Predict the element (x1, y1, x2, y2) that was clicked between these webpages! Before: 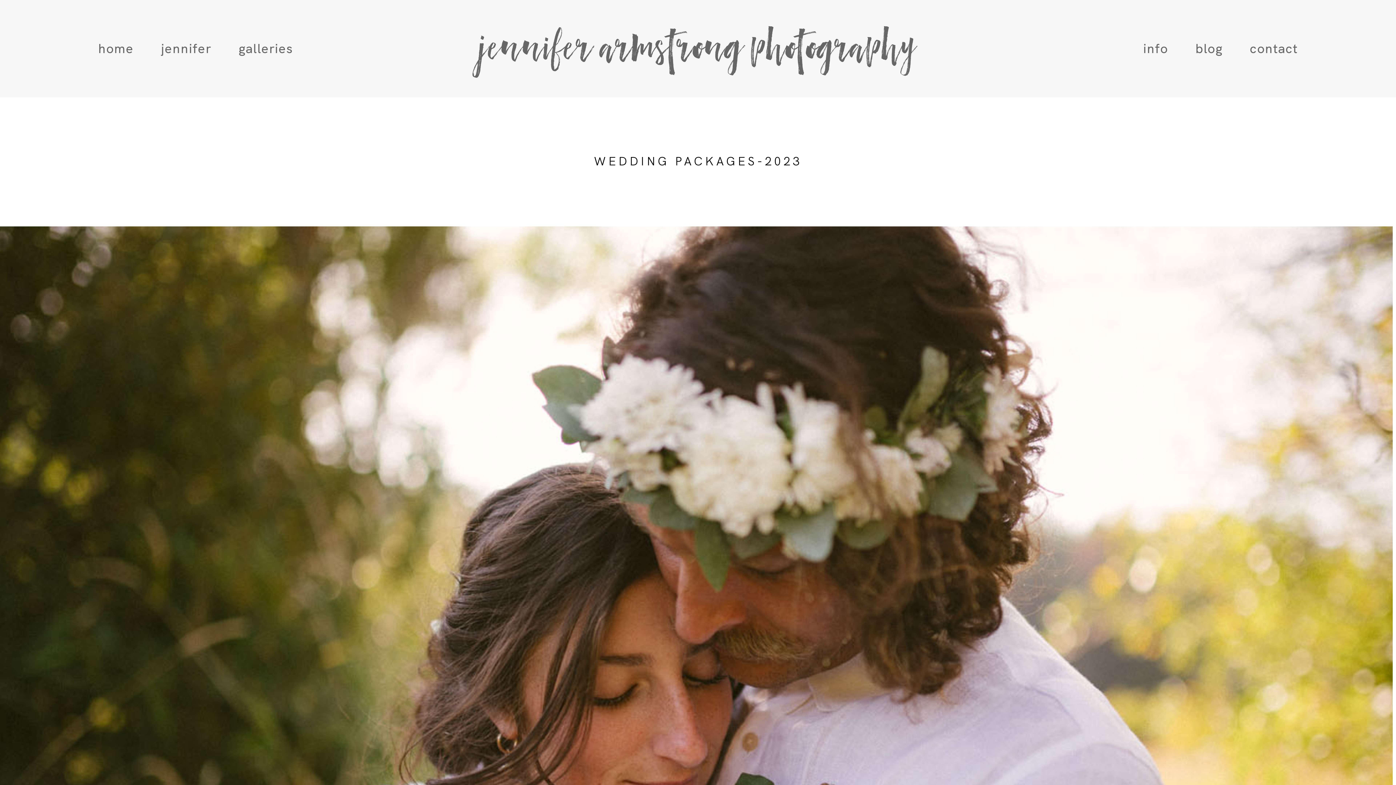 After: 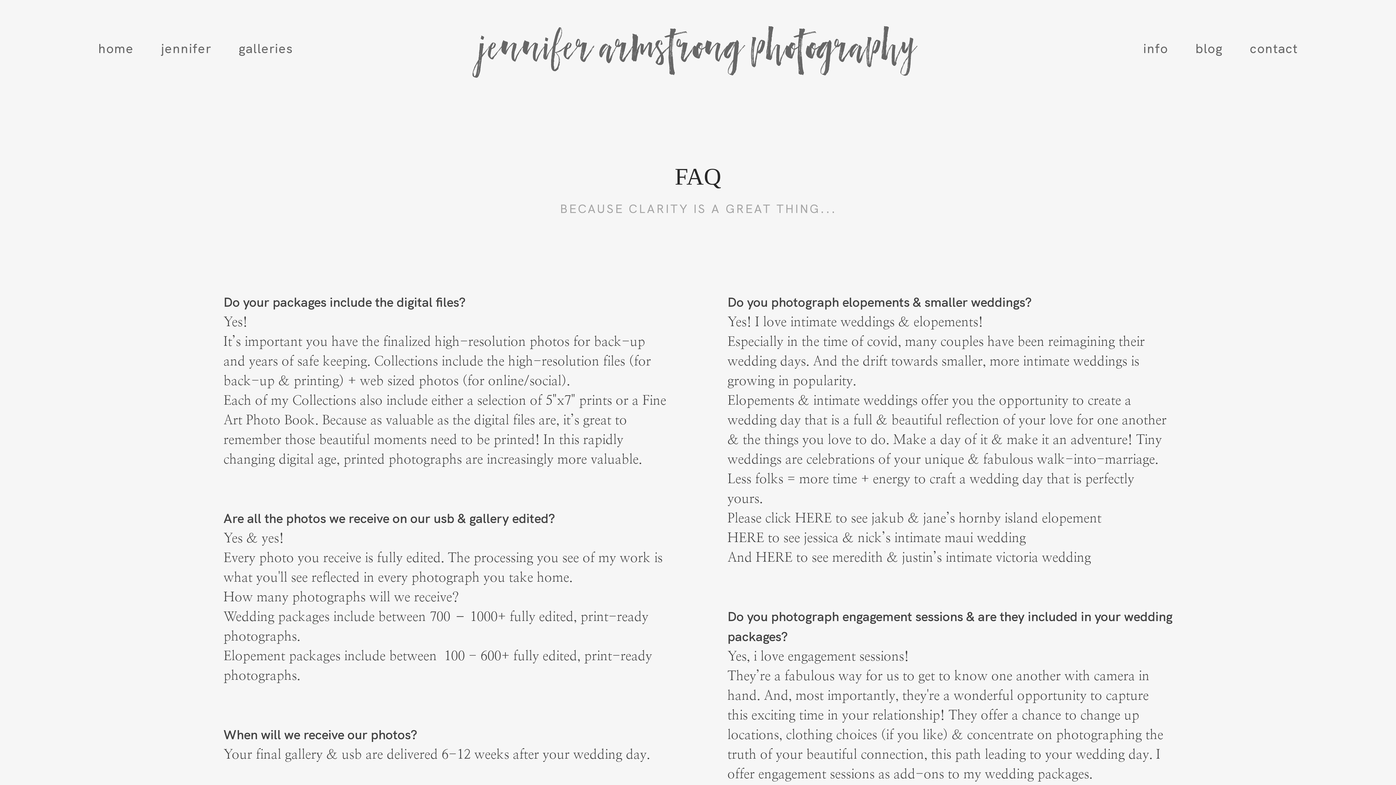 Action: bbox: (1143, 42, 1168, 55) label: info